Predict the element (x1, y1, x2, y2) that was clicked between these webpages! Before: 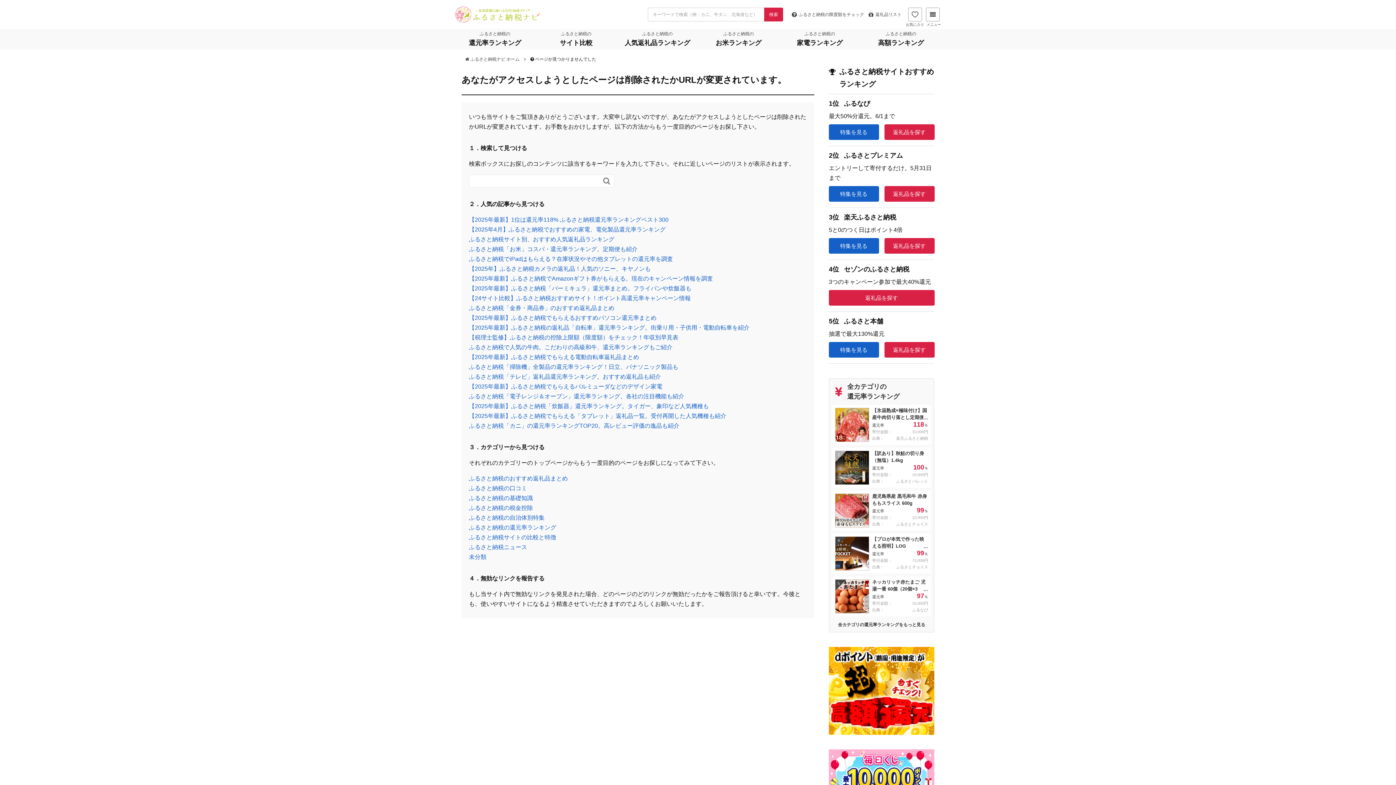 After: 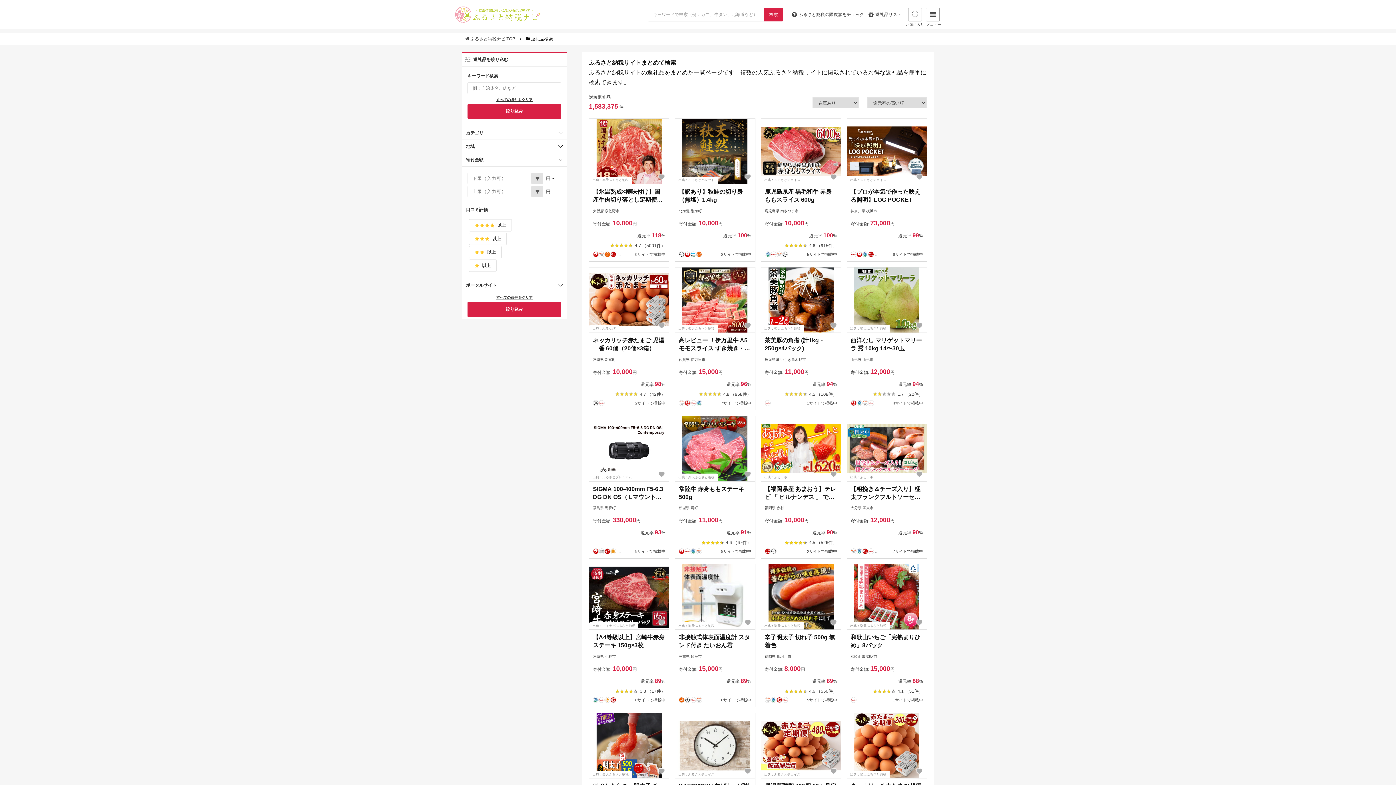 Action: label: 検索 bbox: (764, 7, 783, 21)